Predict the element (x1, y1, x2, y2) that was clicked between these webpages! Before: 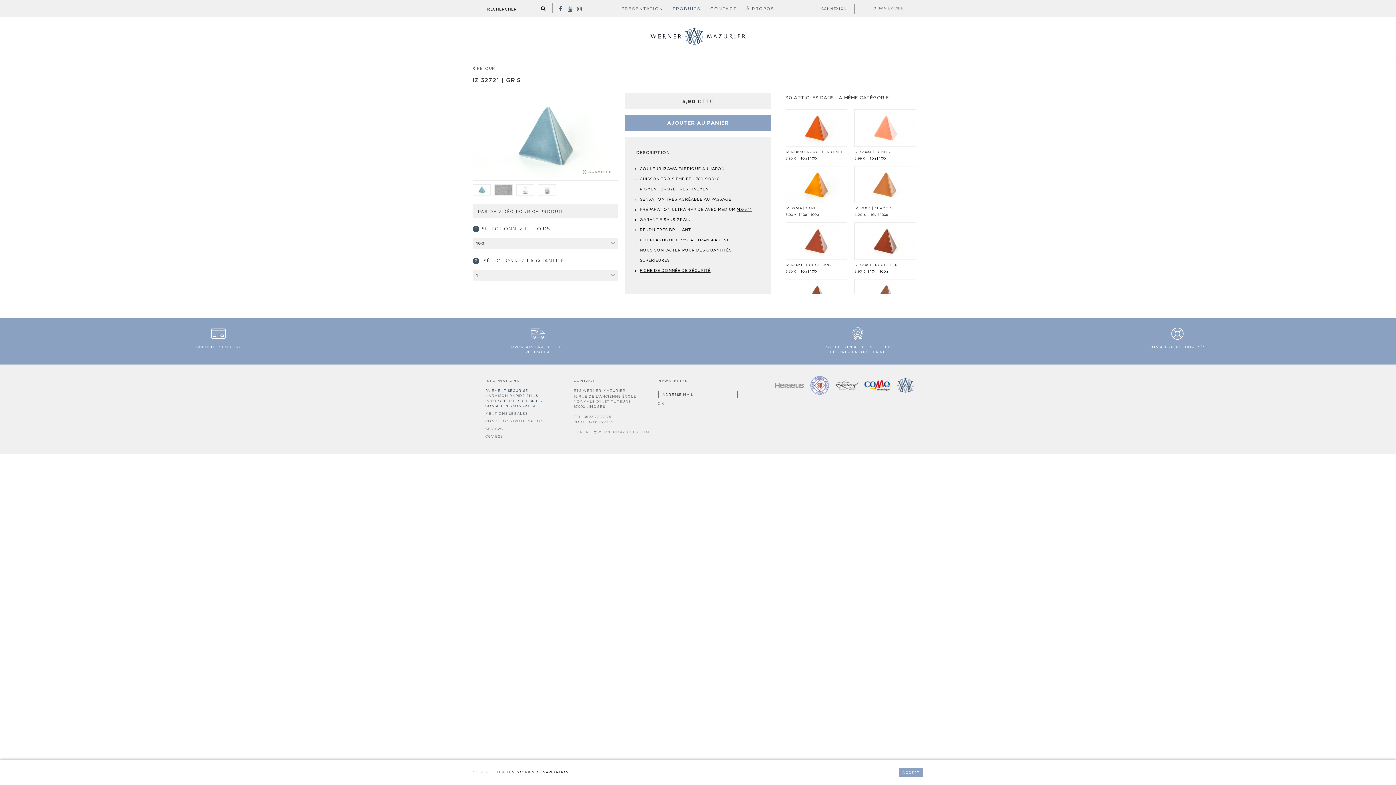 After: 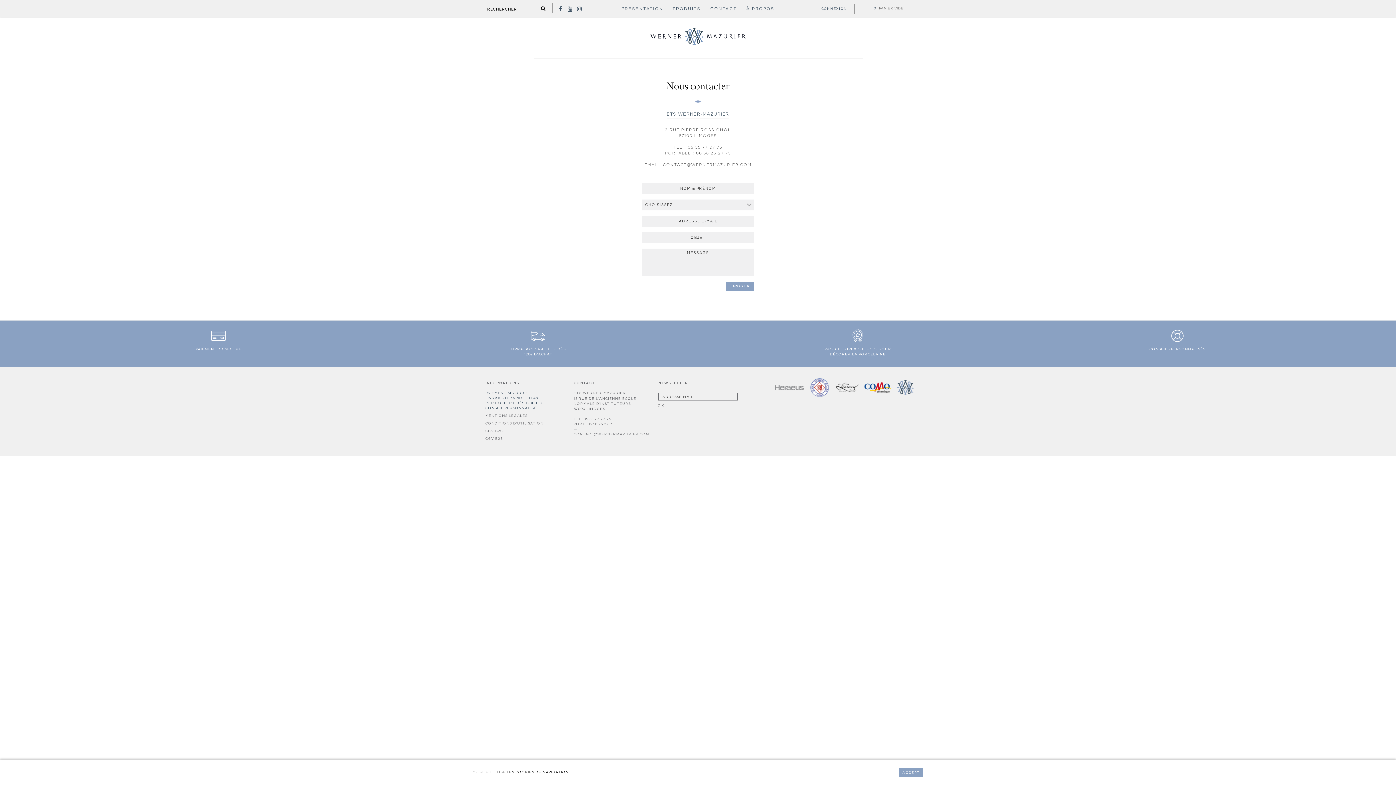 Action: label: CONTACT bbox: (705, 1, 741, 17)